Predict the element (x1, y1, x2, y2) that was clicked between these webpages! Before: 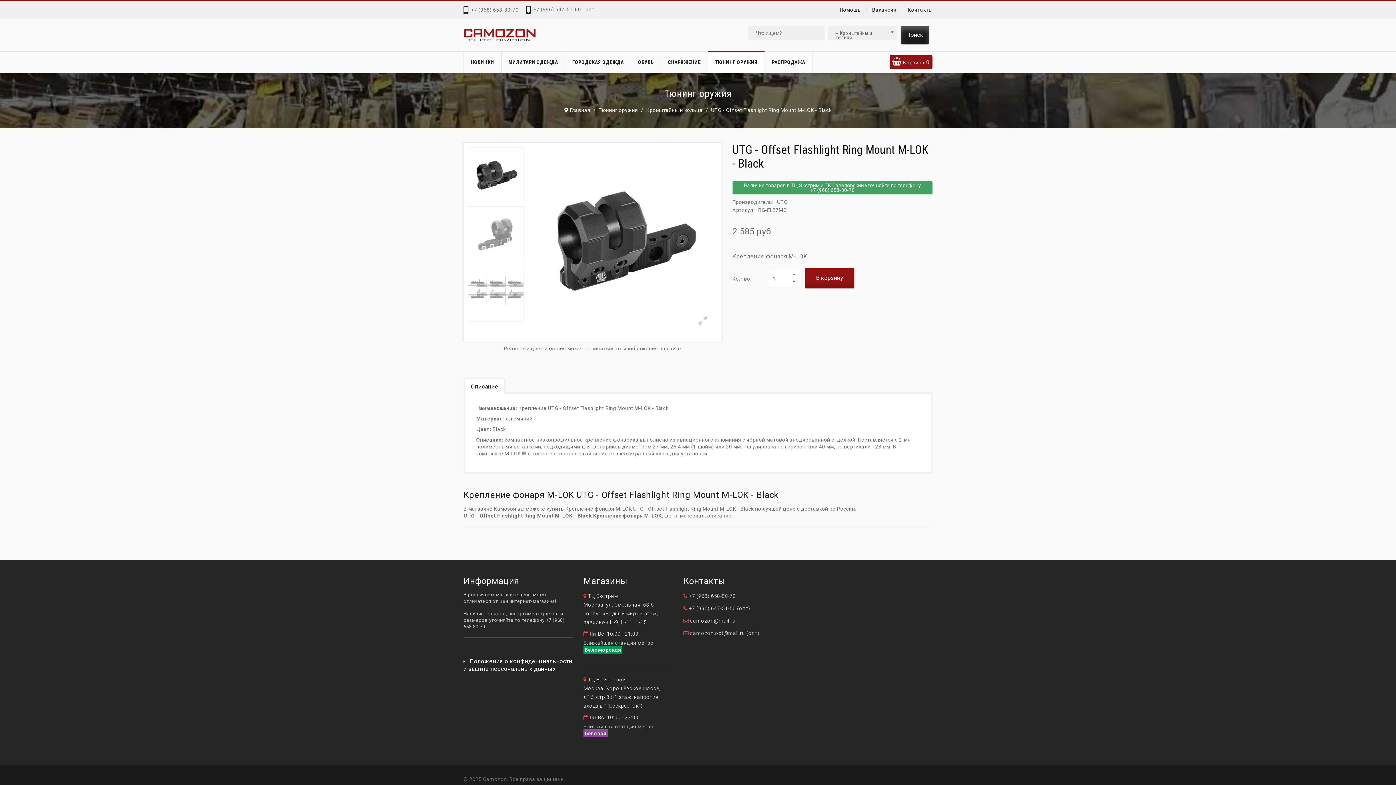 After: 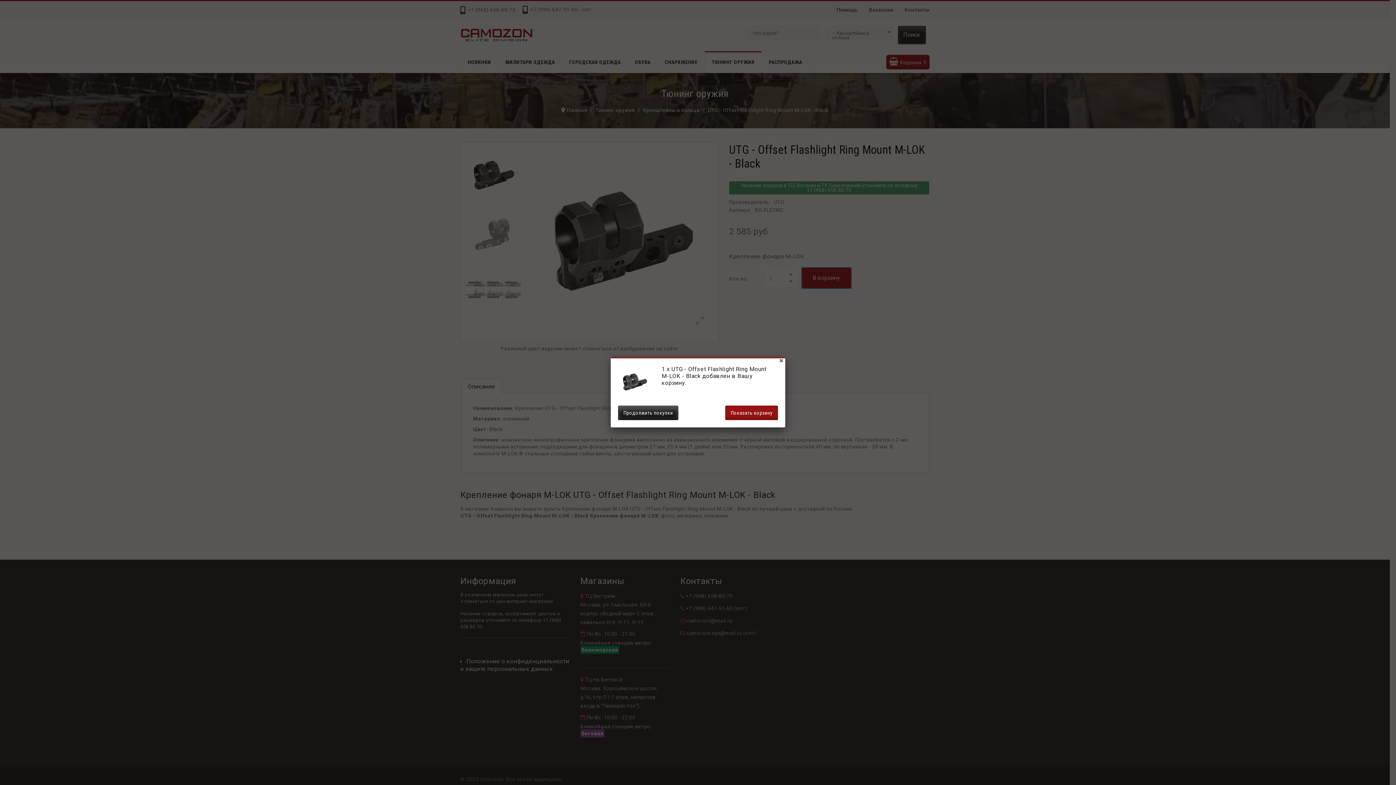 Action: bbox: (805, 268, 854, 288) label: В корзину